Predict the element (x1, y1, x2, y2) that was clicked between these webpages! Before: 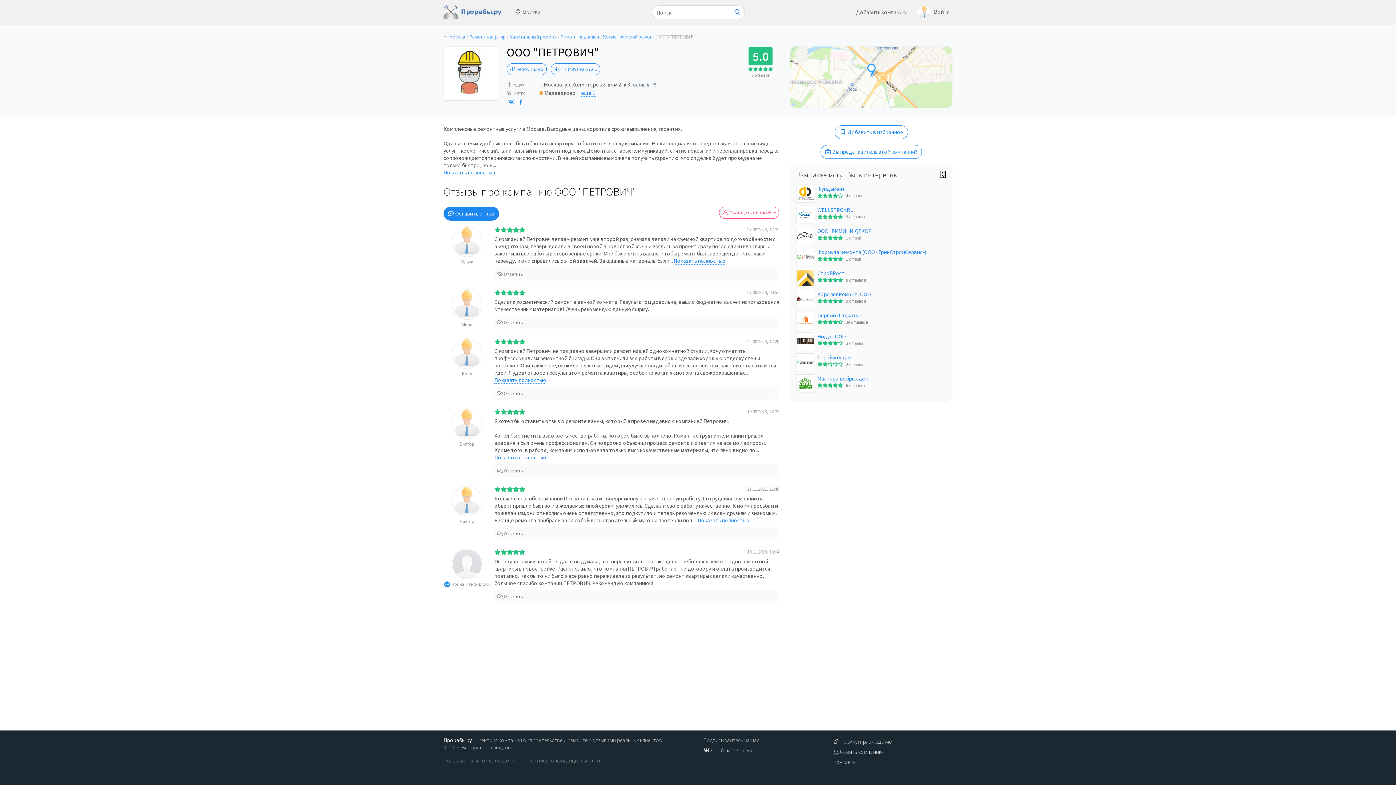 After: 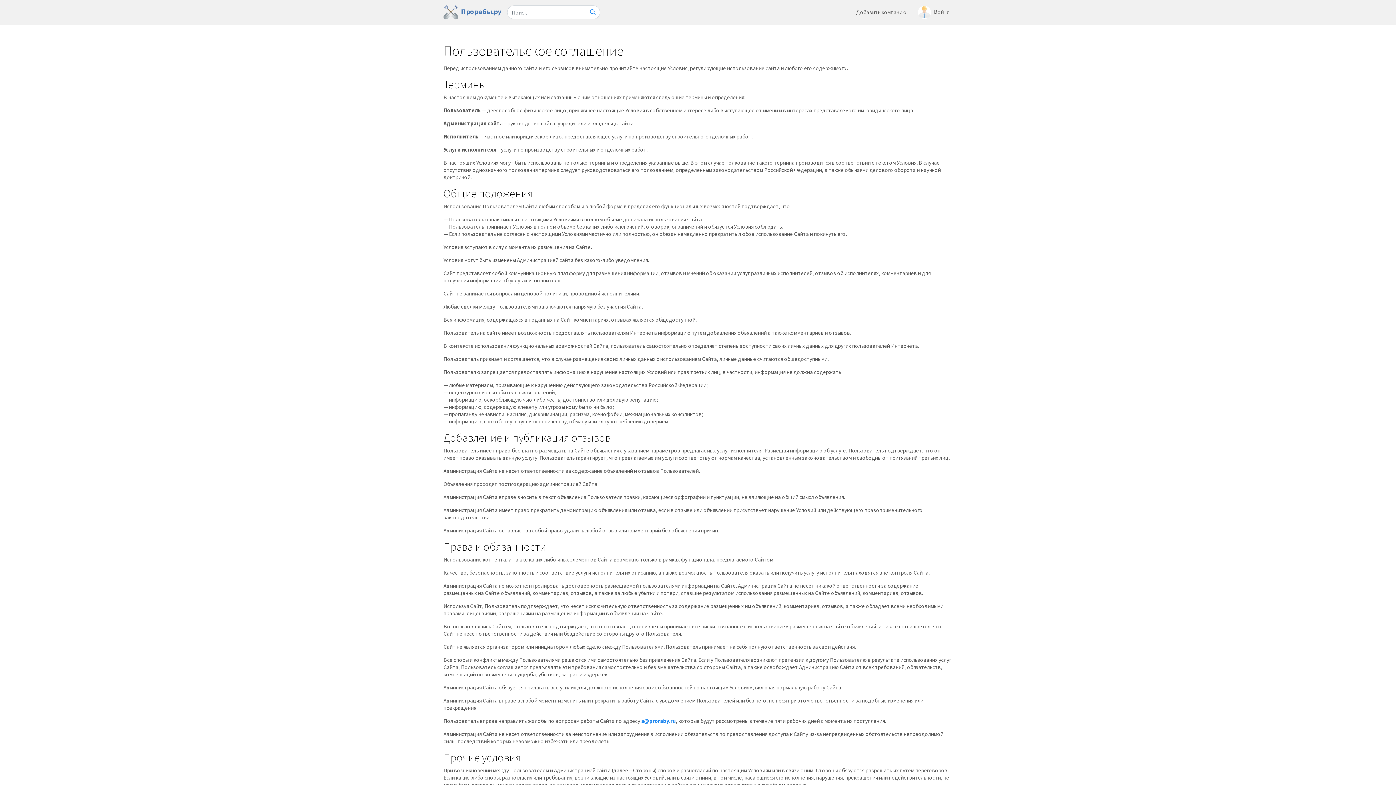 Action: bbox: (443, 757, 517, 764) label: Пользовательское соглашение